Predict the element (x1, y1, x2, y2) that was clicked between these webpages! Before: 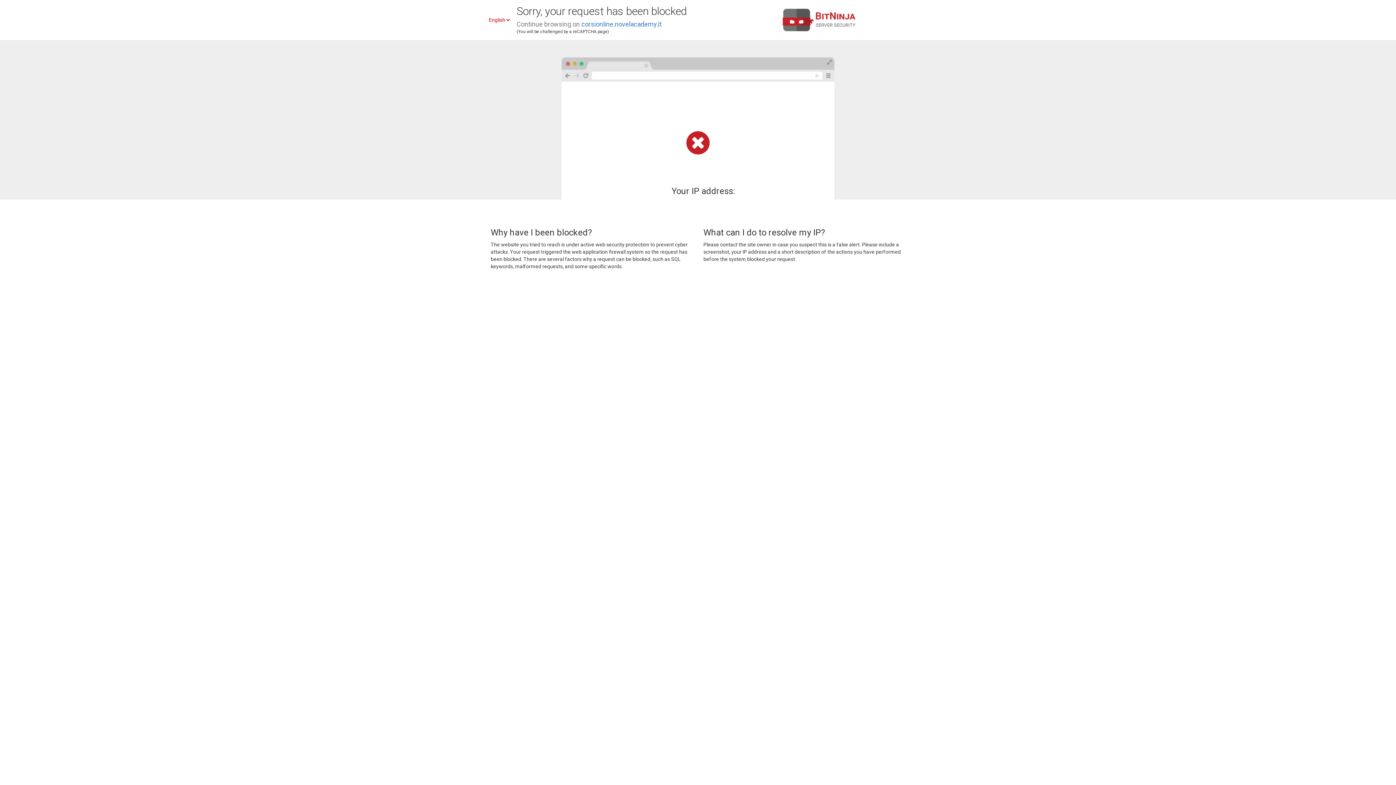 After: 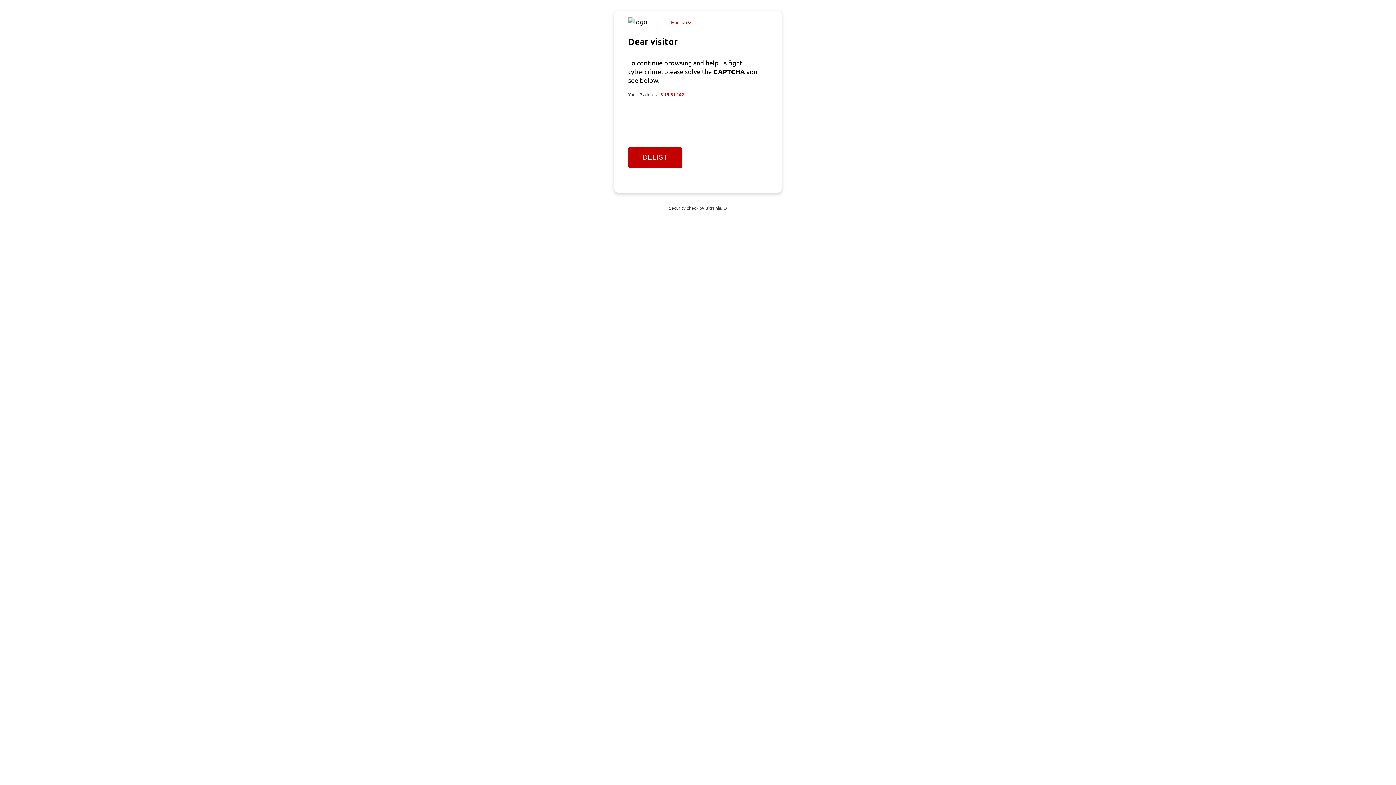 Action: label: corsionline.novelacademy.it bbox: (581, 20, 661, 28)